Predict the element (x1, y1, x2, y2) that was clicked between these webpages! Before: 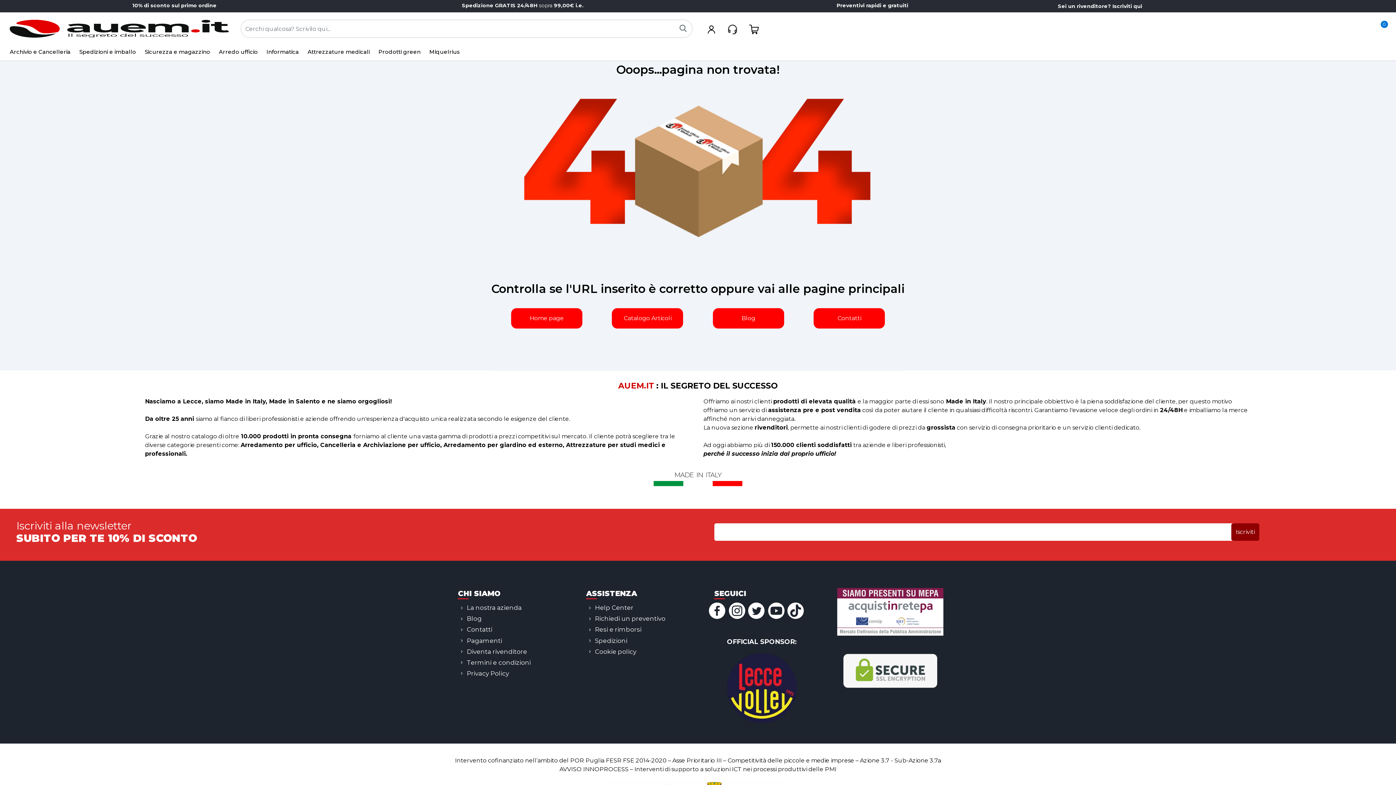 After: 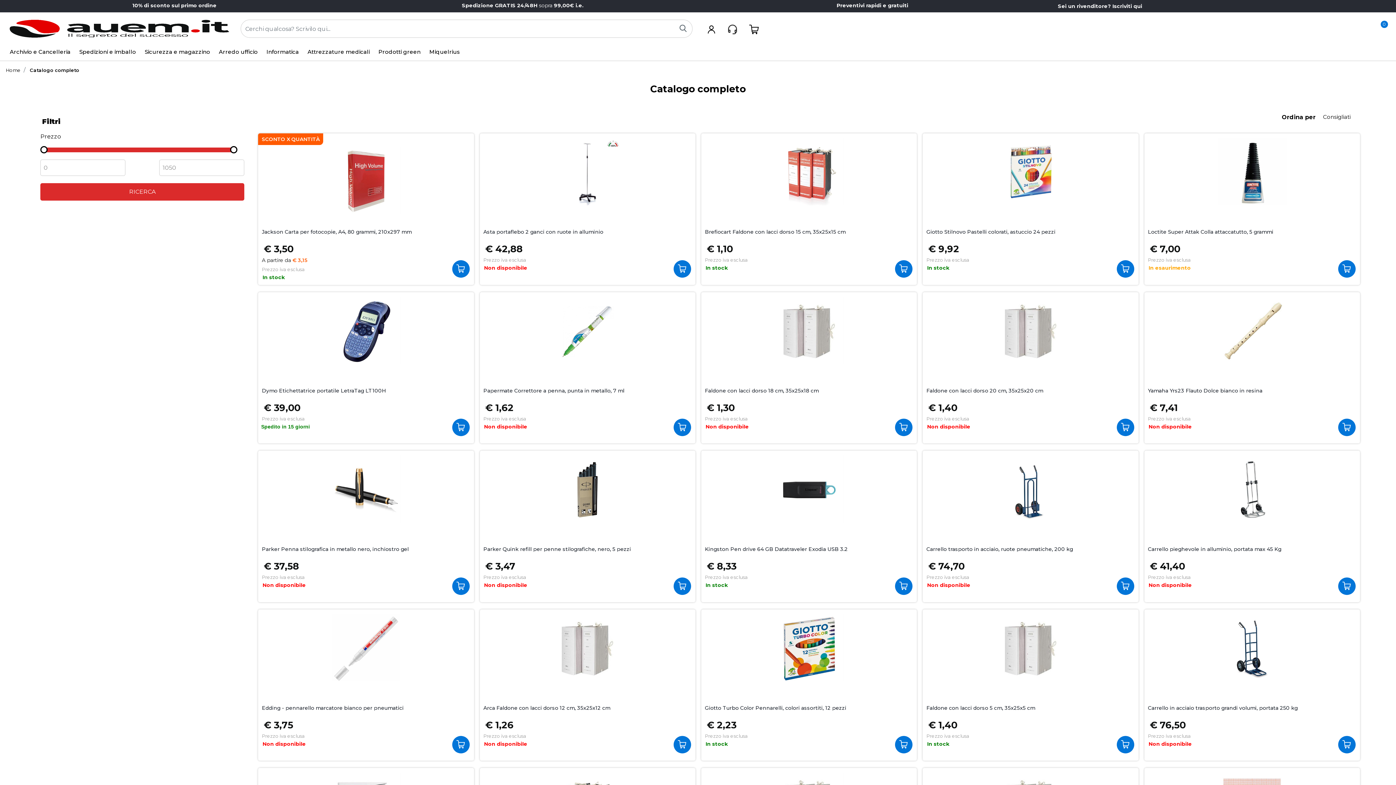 Action: label: Catalogo Articoli bbox: (611, 314, 684, 321)